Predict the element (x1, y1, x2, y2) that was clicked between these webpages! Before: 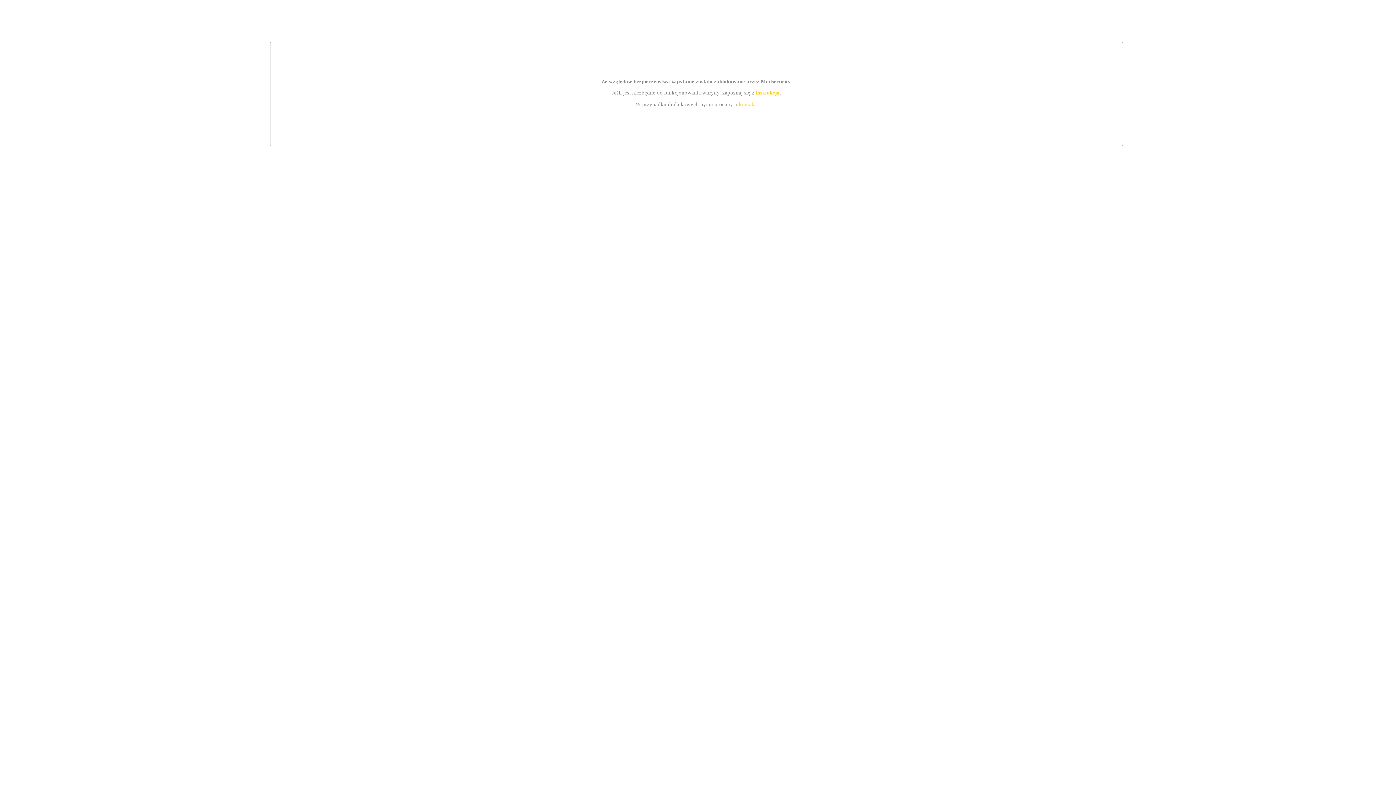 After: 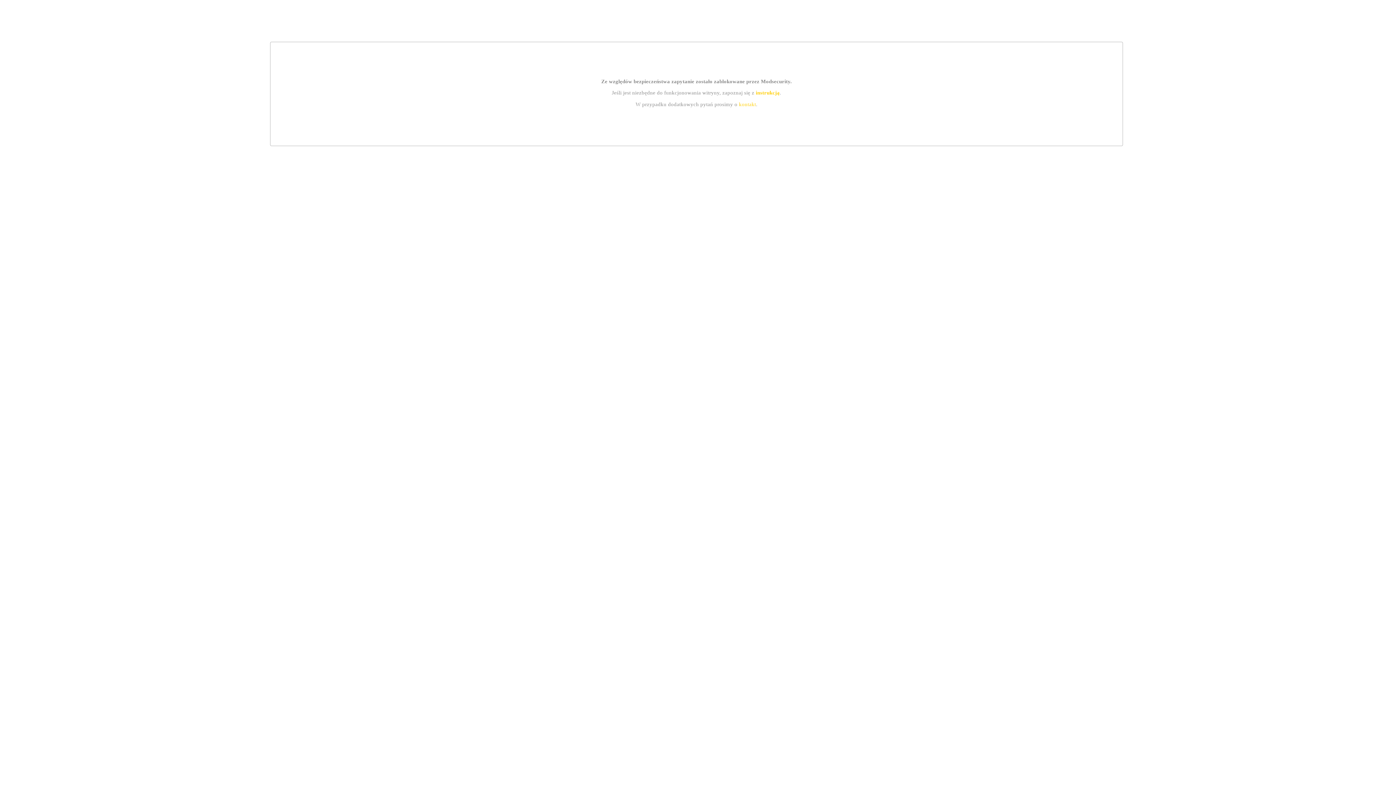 Action: label: instrukcją bbox: (755, 89, 779, 95)